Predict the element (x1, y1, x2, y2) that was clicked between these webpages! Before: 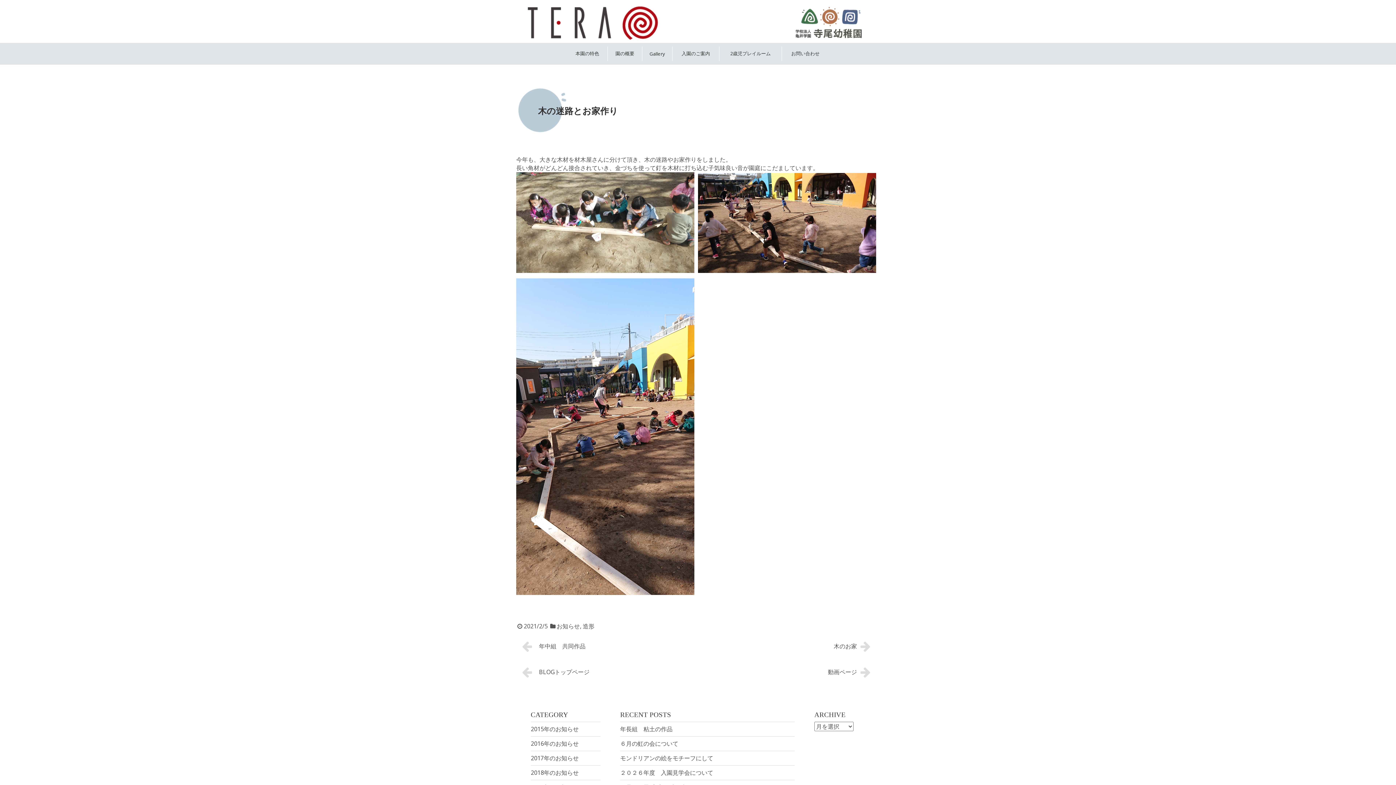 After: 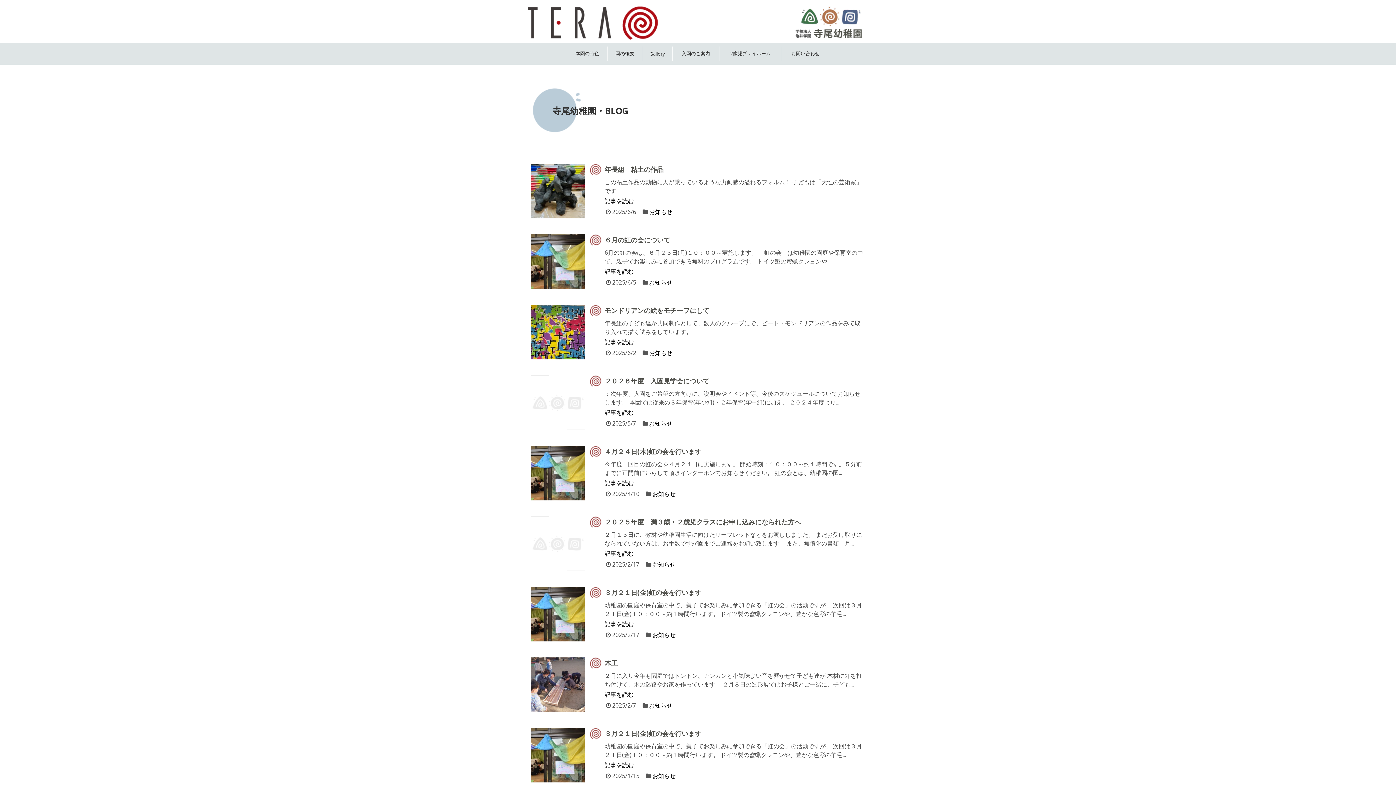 Action: bbox: (516, 662, 595, 682) label: BLOGトップページ